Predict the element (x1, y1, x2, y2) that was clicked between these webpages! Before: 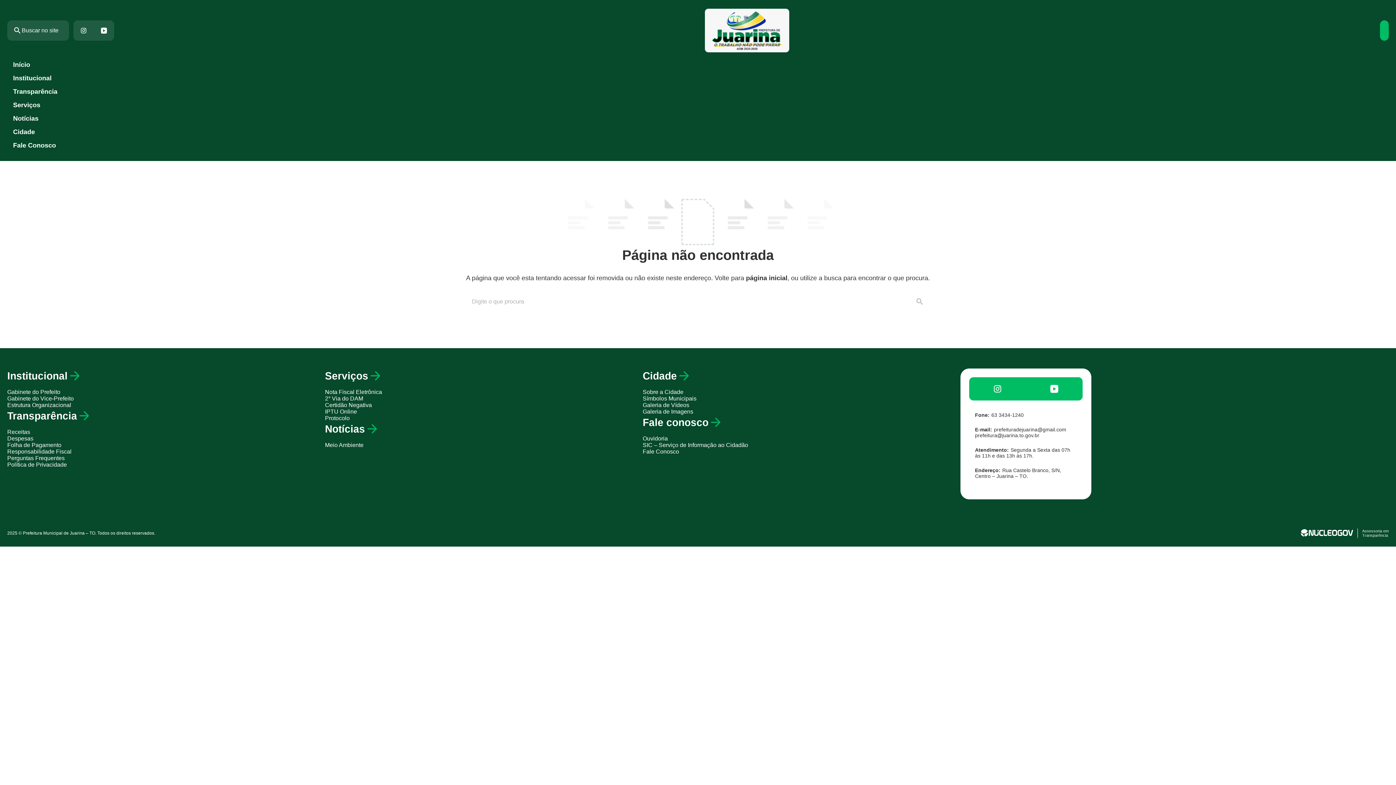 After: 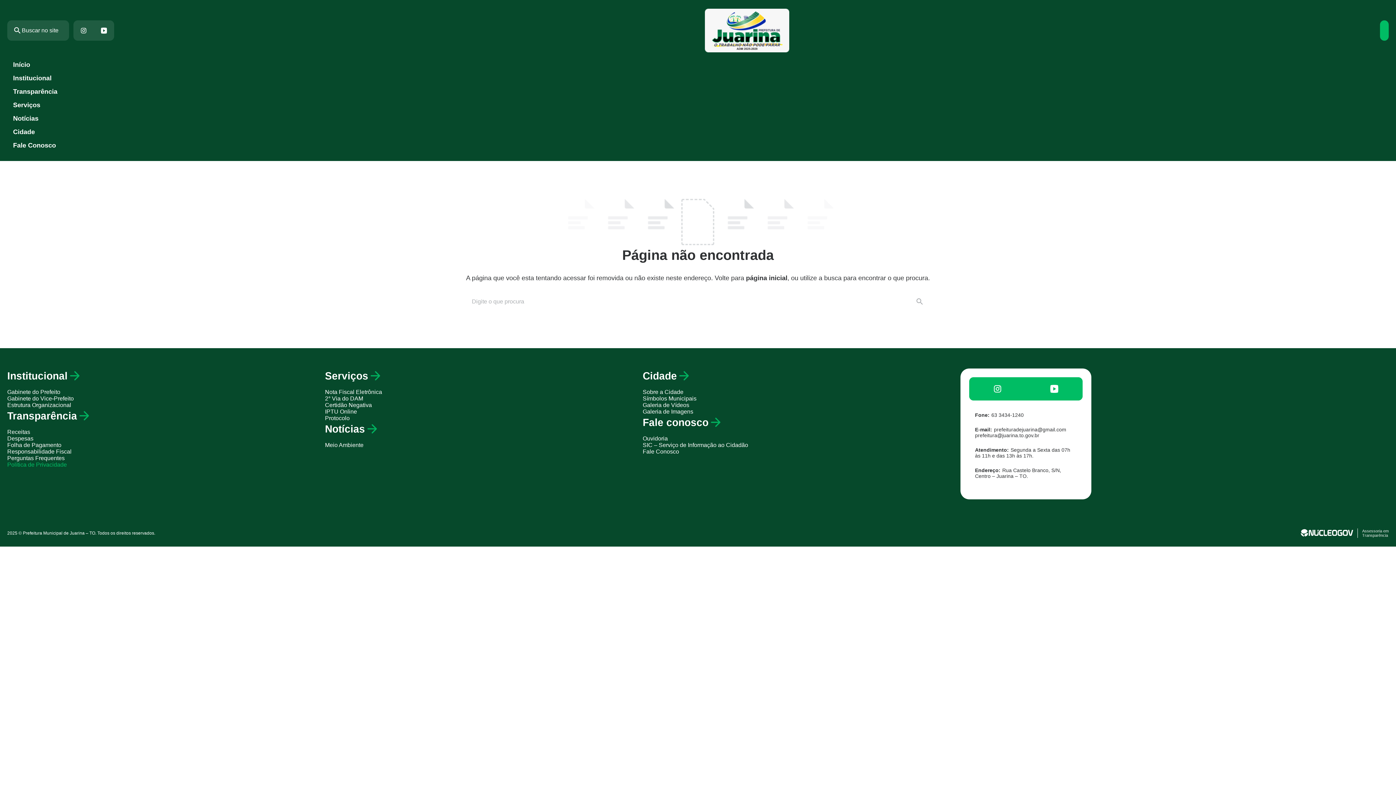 Action: bbox: (7, 461, 66, 468) label: Política de Privacidade